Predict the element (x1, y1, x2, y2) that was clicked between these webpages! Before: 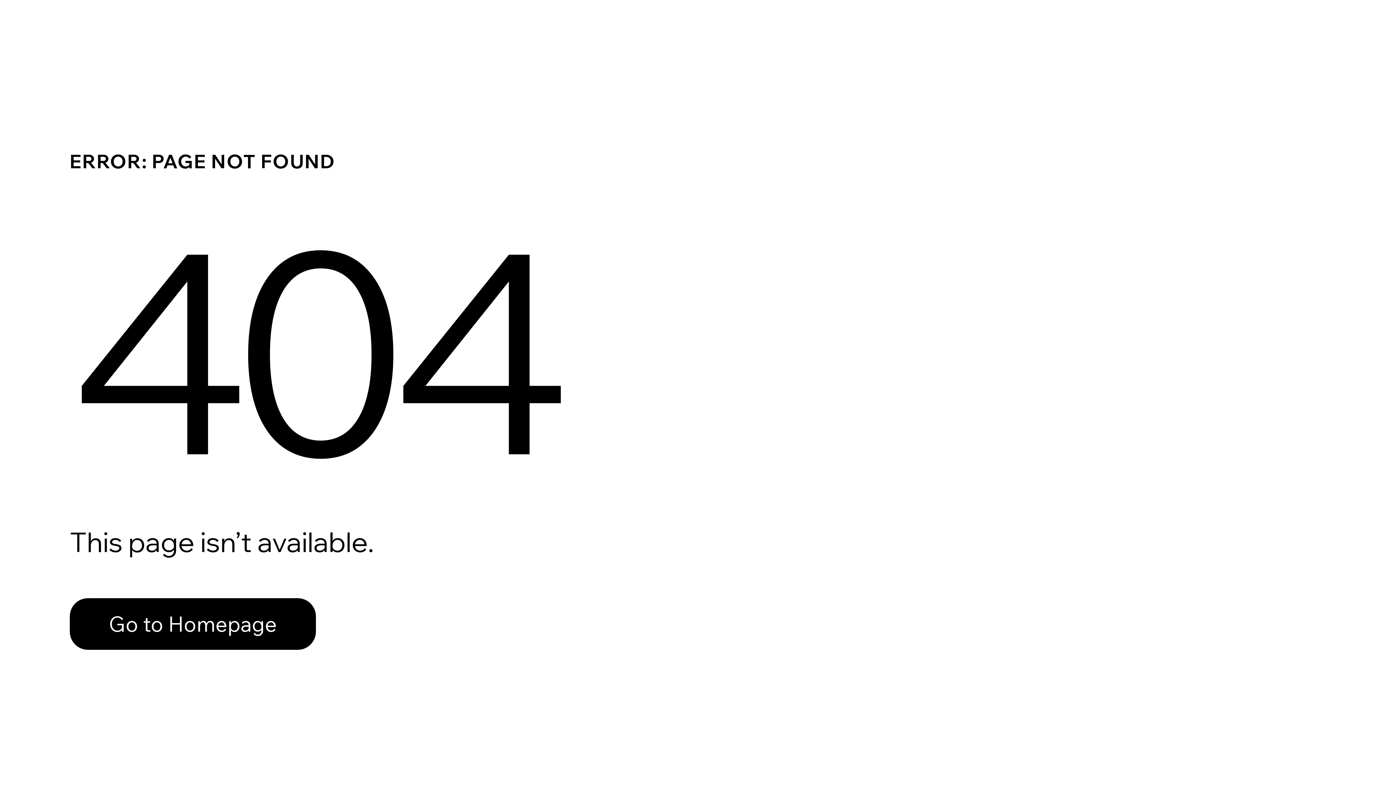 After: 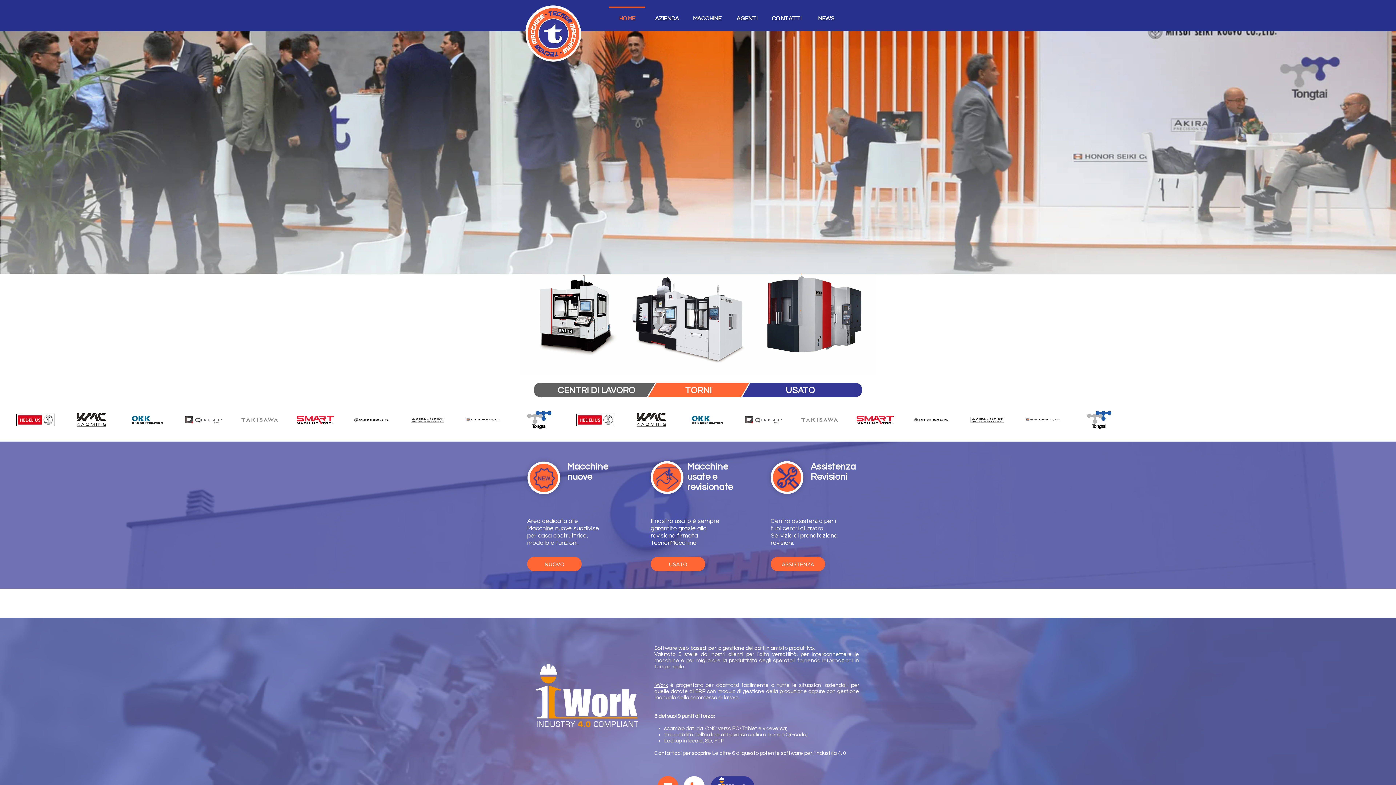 Action: label: Go to Homepage bbox: (69, 582, 768, 659)